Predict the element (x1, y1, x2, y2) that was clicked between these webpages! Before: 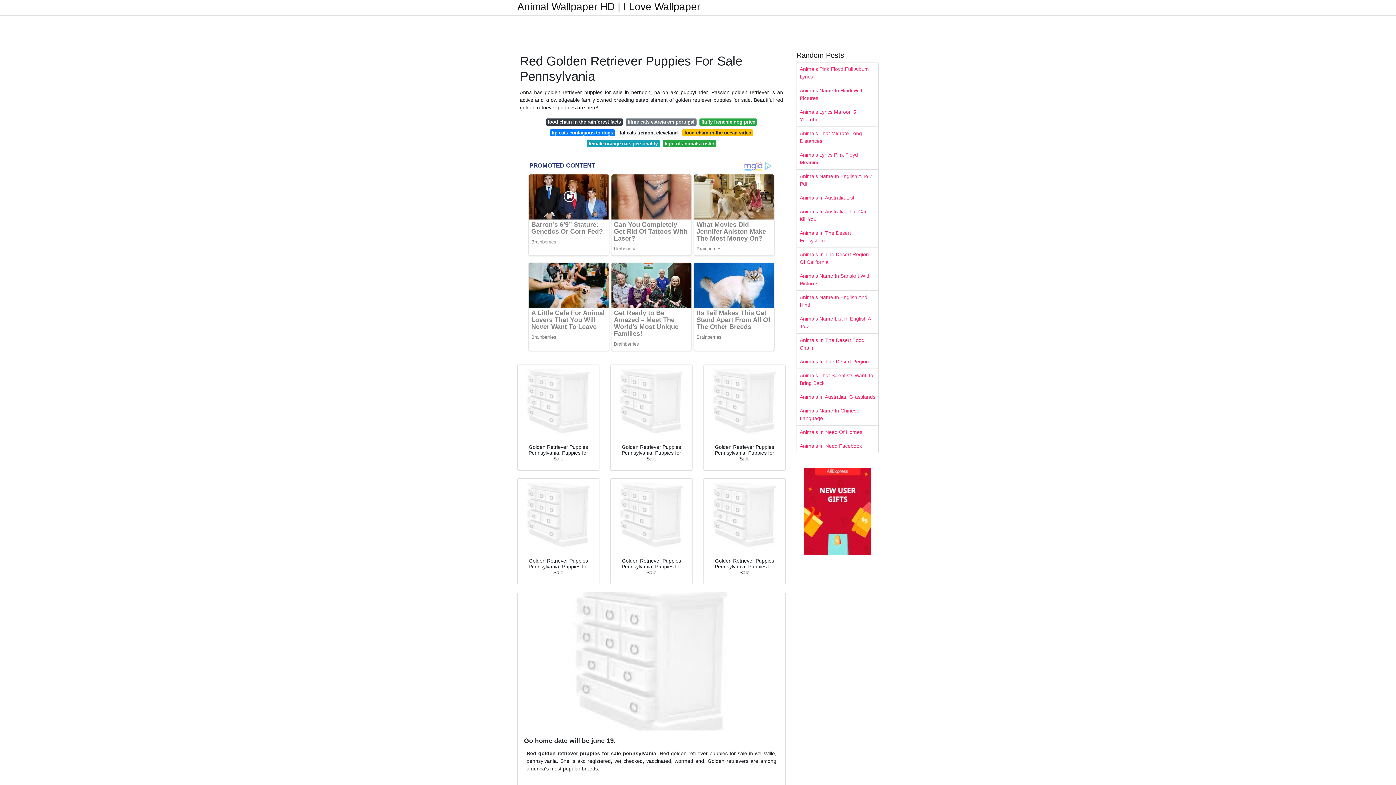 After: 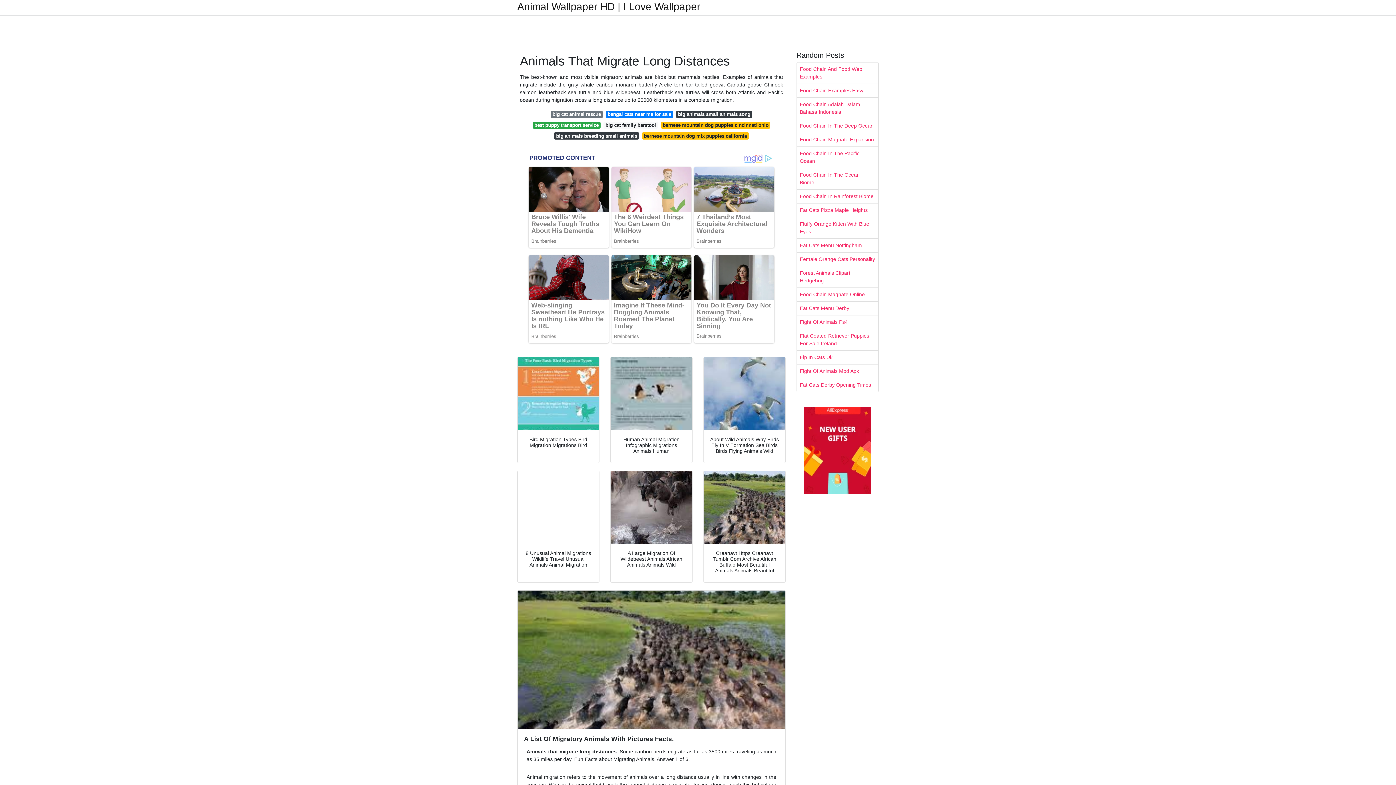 Action: label: Animals That Migrate Long Distances bbox: (797, 126, 878, 148)